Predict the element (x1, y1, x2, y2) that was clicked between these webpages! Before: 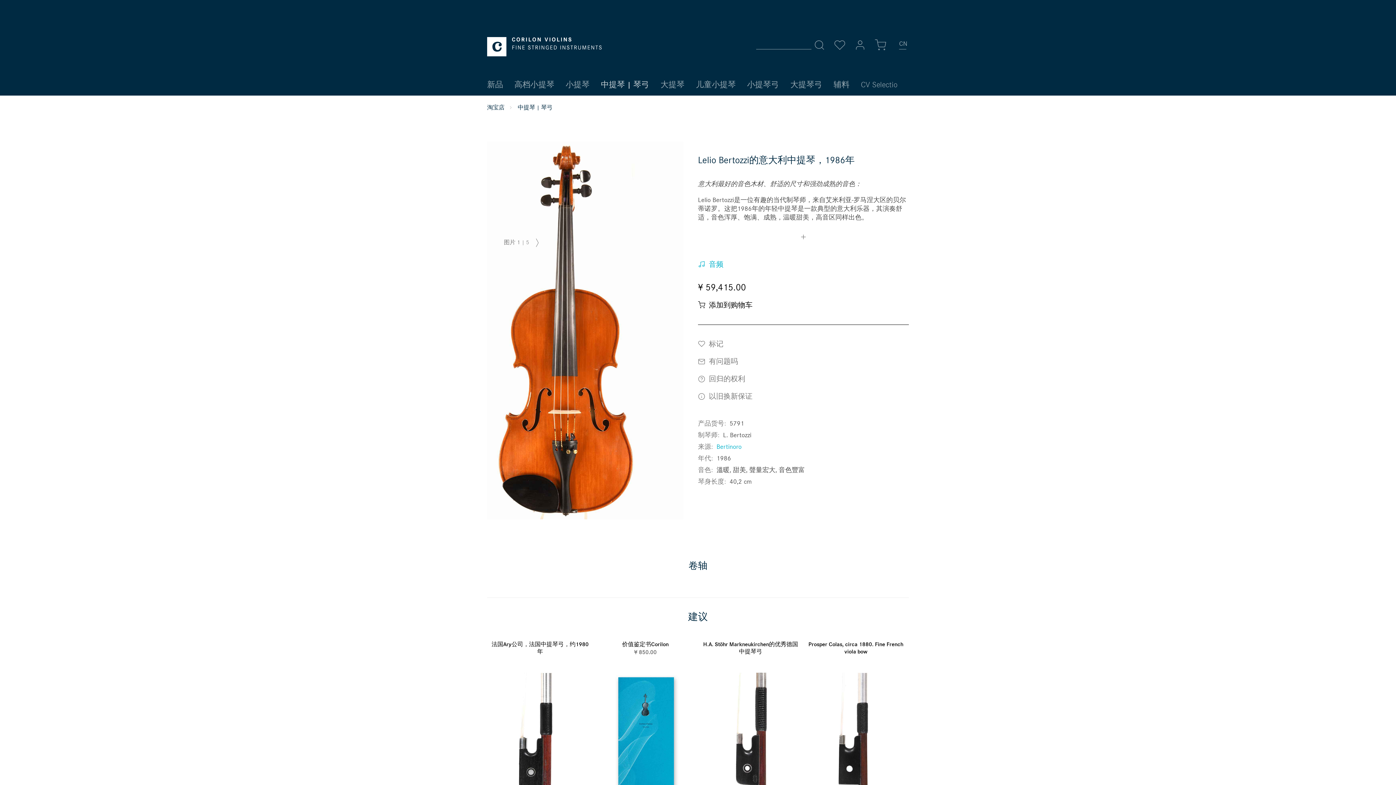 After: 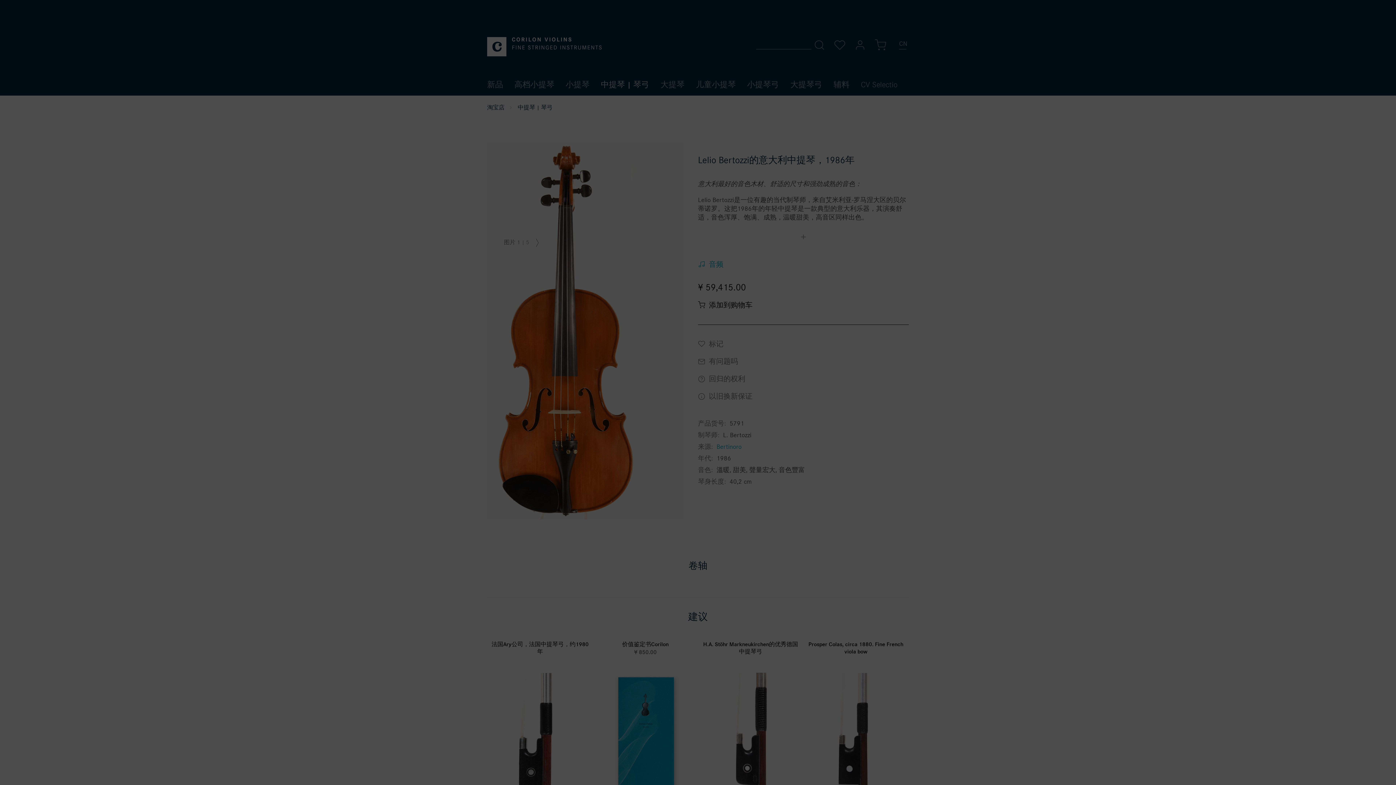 Action: label:  添加到购物车 bbox: (698, 300, 831, 309)